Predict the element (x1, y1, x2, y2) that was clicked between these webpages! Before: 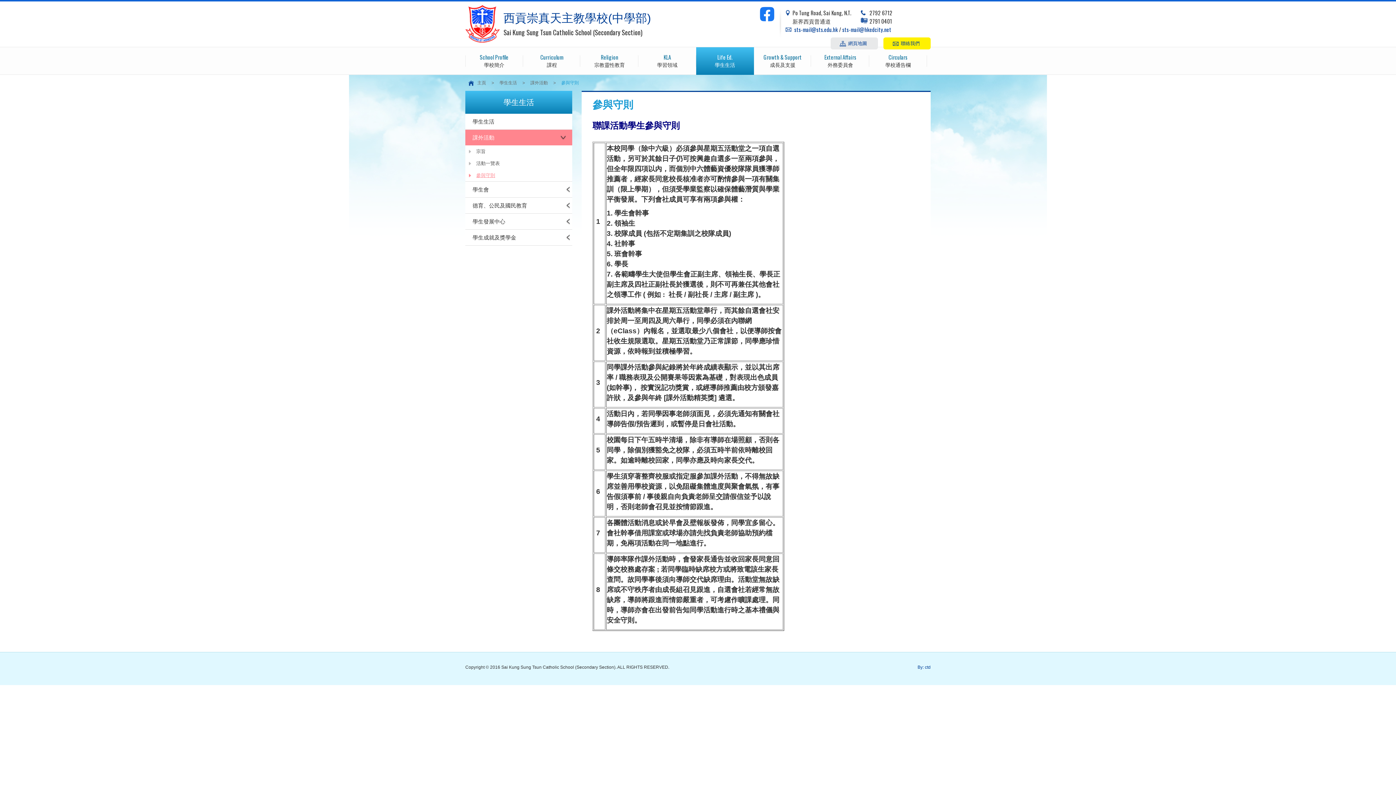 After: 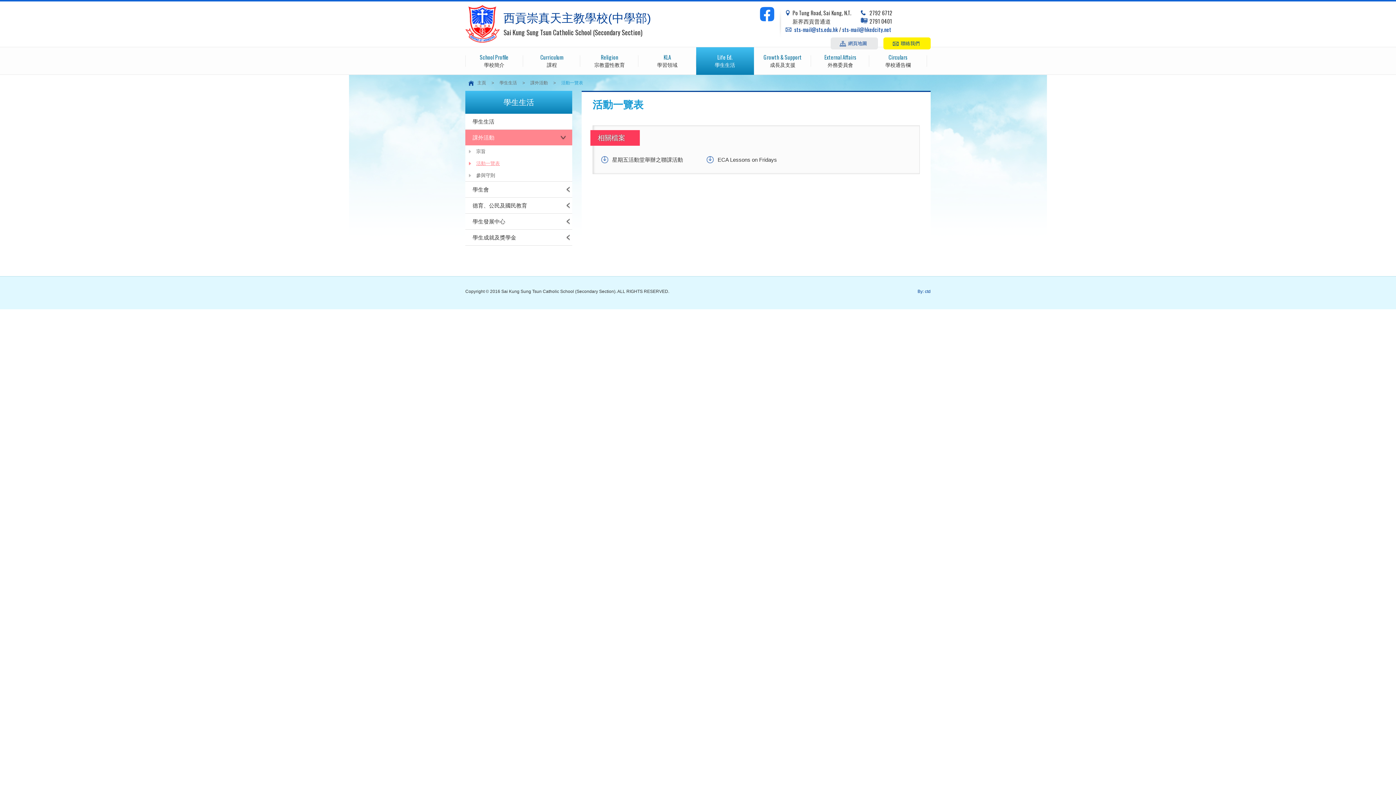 Action: bbox: (465, 157, 572, 169) label: 活動一覽表